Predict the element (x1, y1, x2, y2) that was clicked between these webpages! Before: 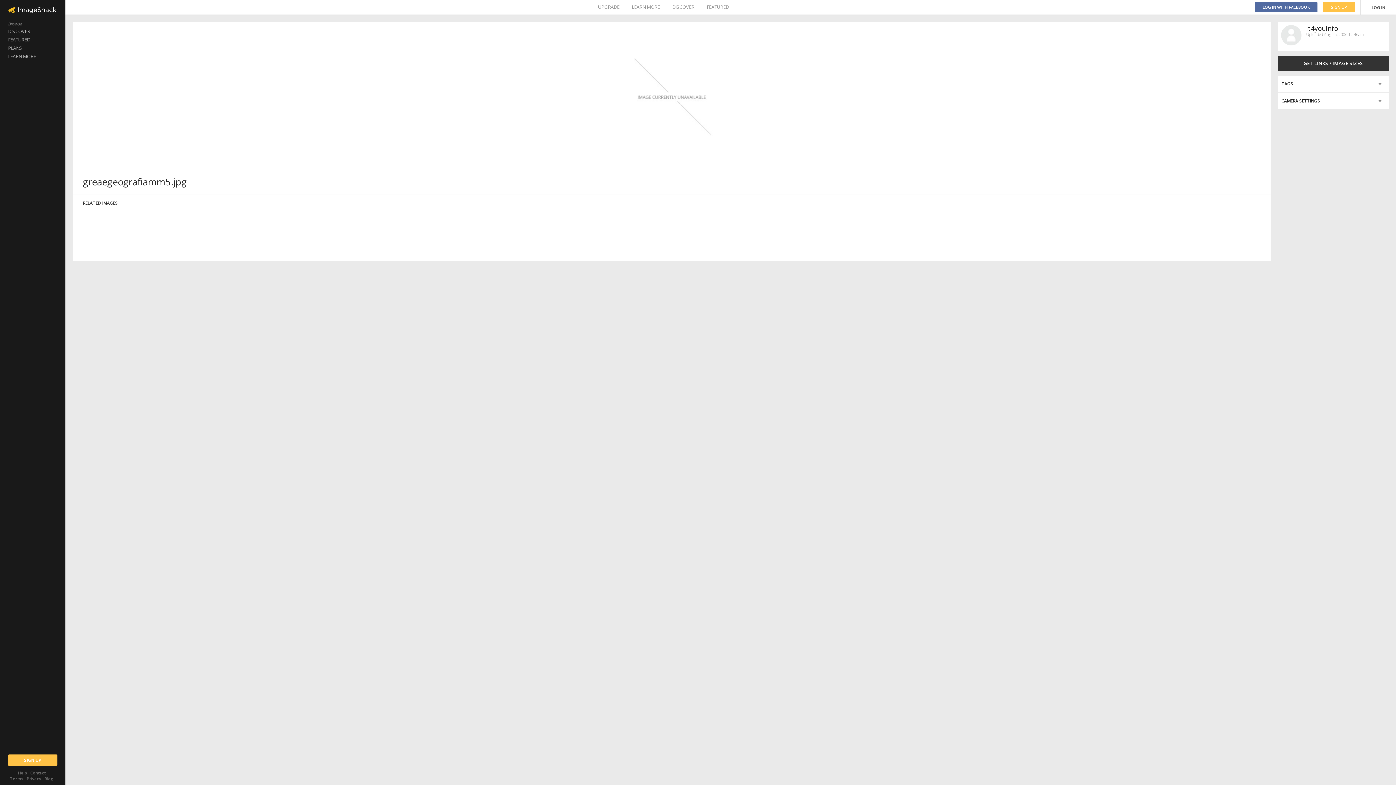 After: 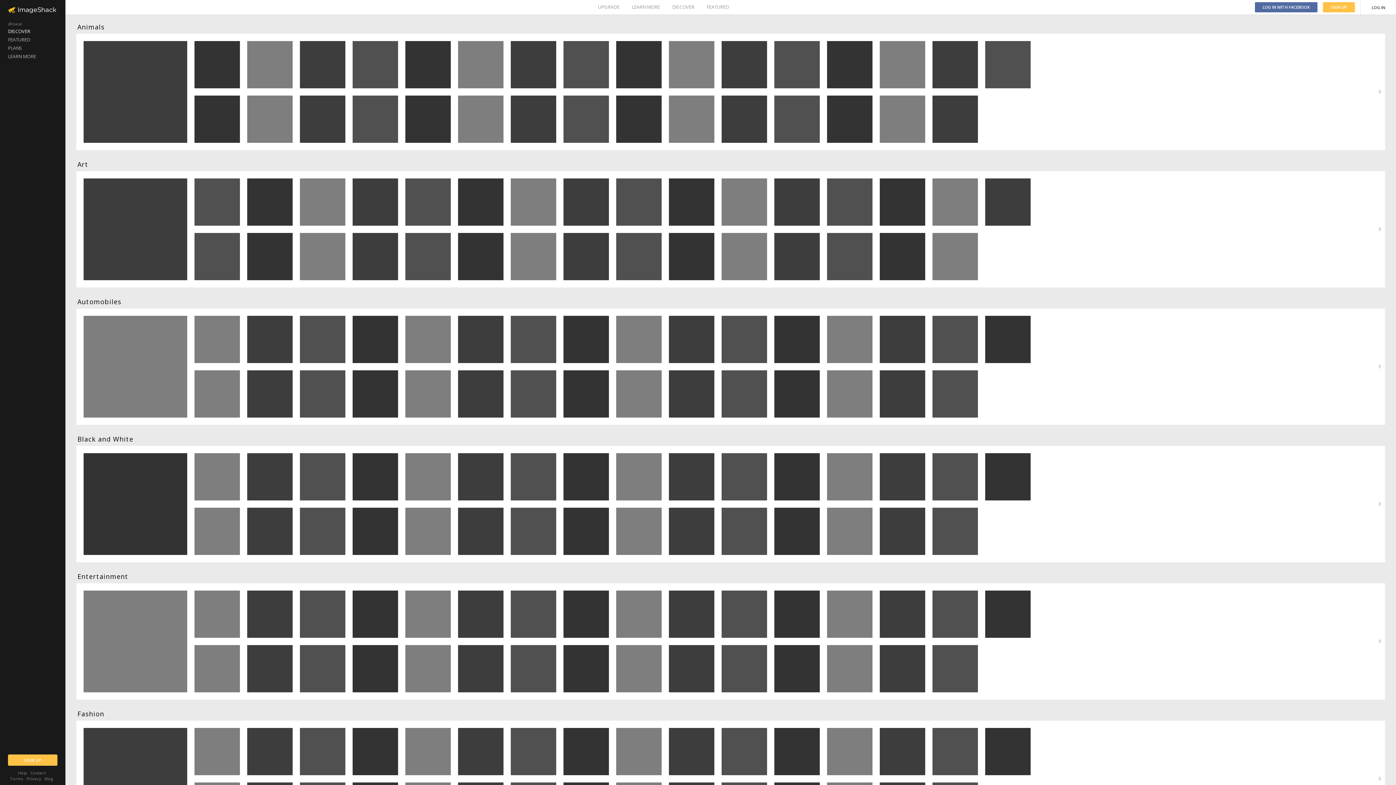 Action: label: DISCOVER bbox: (0, 27, 65, 35)